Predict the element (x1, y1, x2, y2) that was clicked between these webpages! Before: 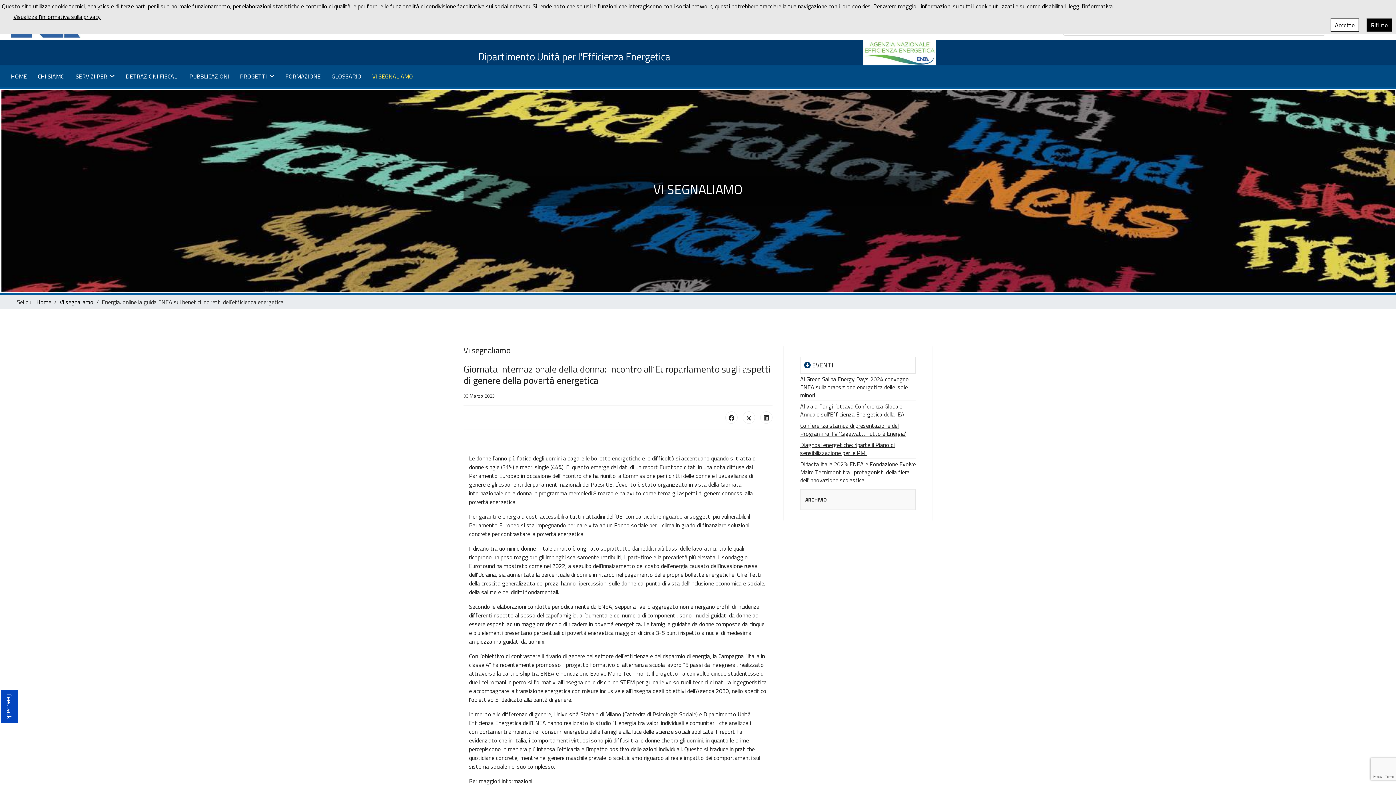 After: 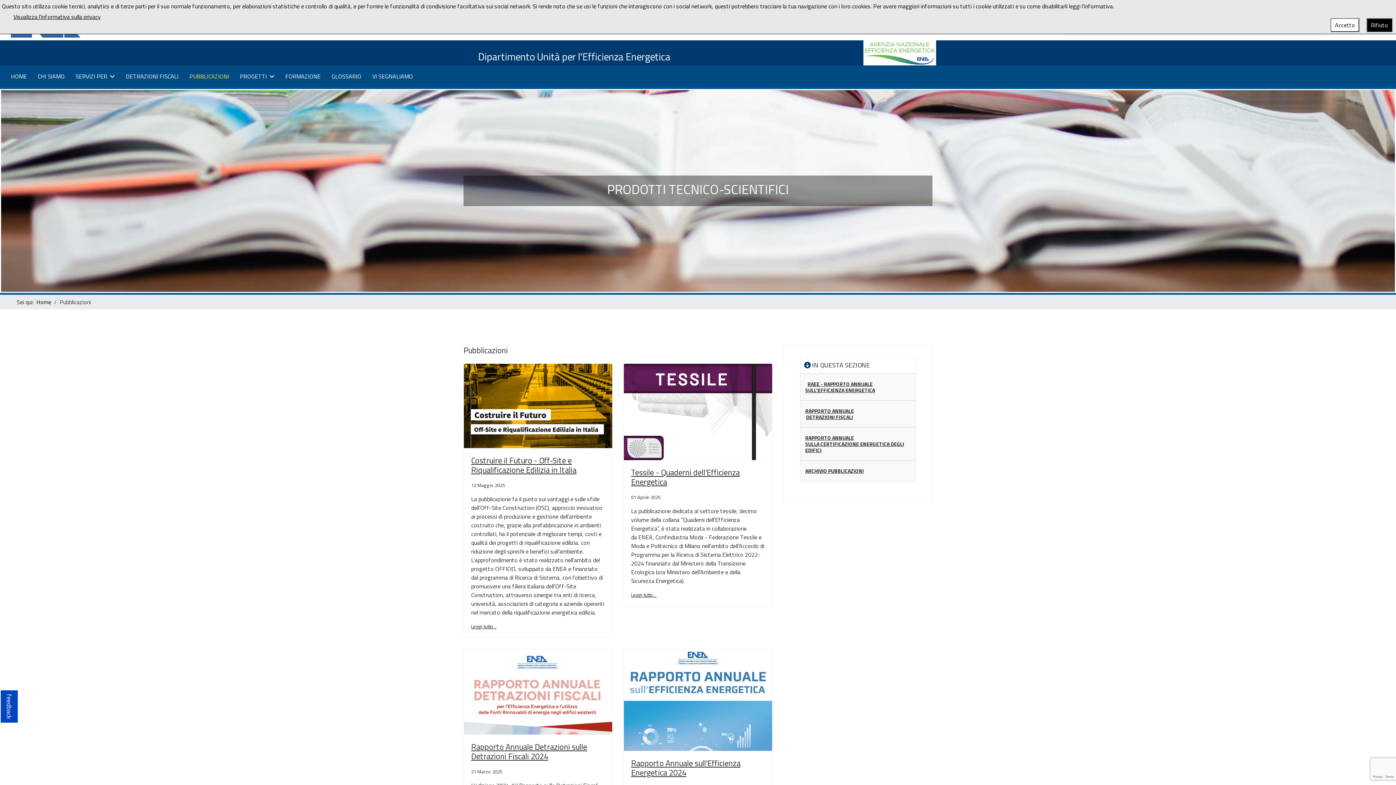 Action: bbox: (184, 65, 234, 87) label: PUBBLICAZIONI